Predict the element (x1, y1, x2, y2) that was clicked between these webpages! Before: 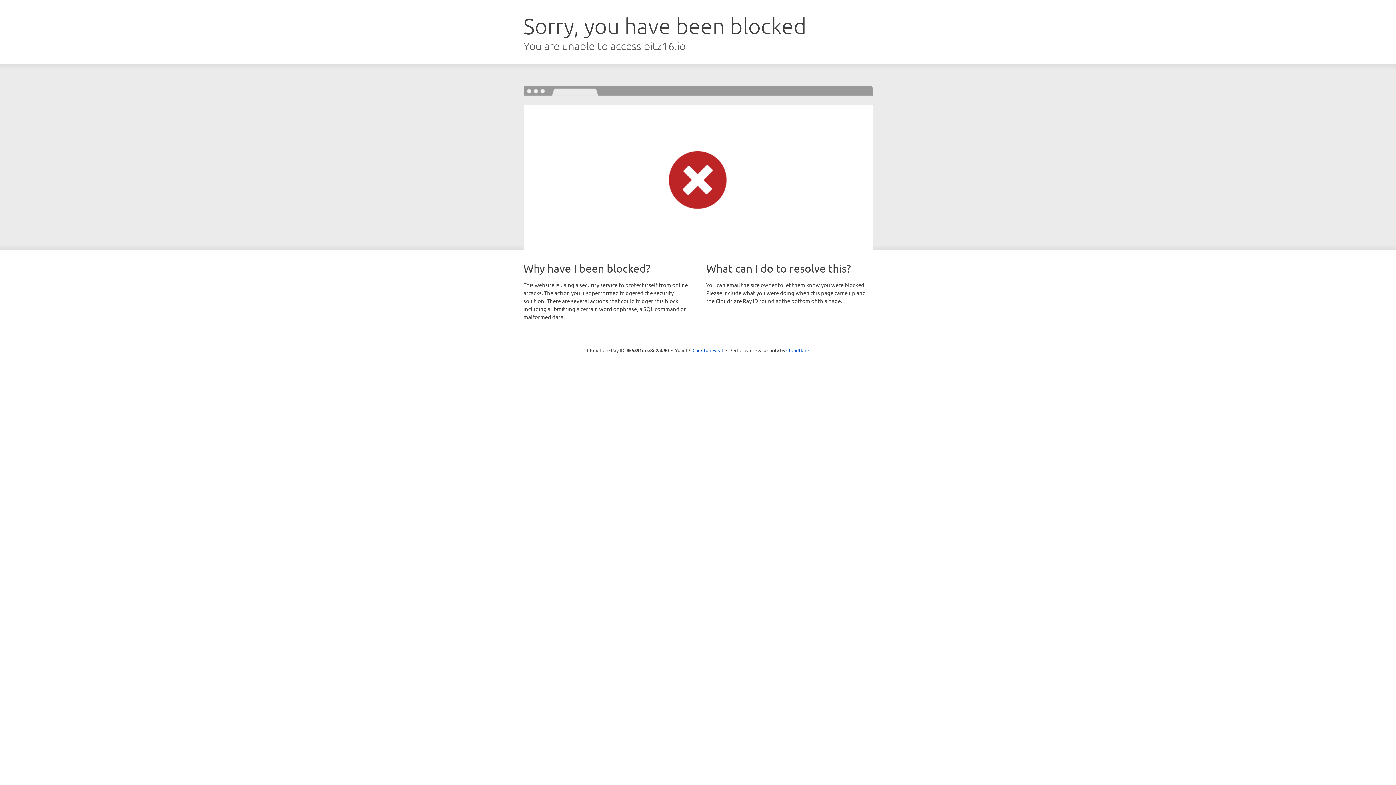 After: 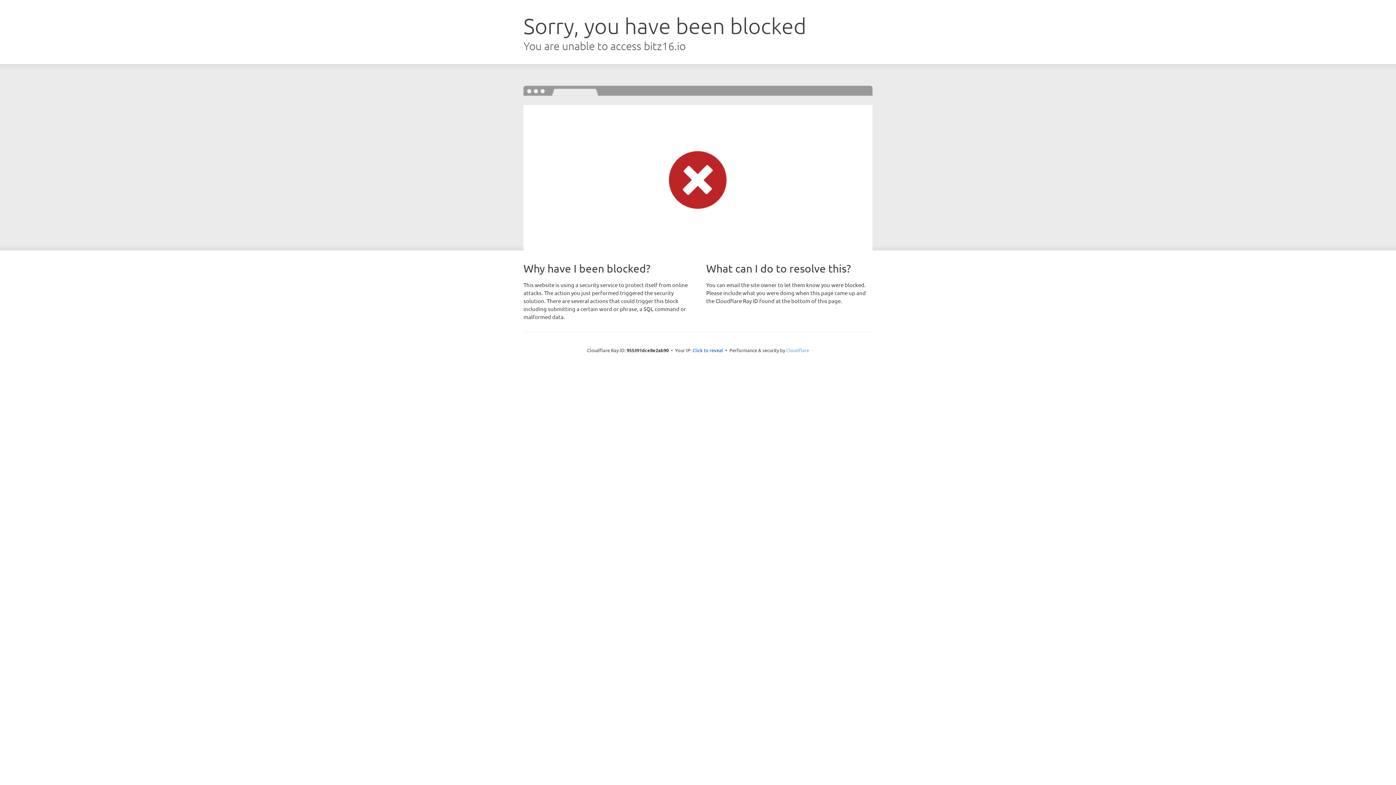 Action: label: Cloudflare bbox: (786, 347, 809, 353)